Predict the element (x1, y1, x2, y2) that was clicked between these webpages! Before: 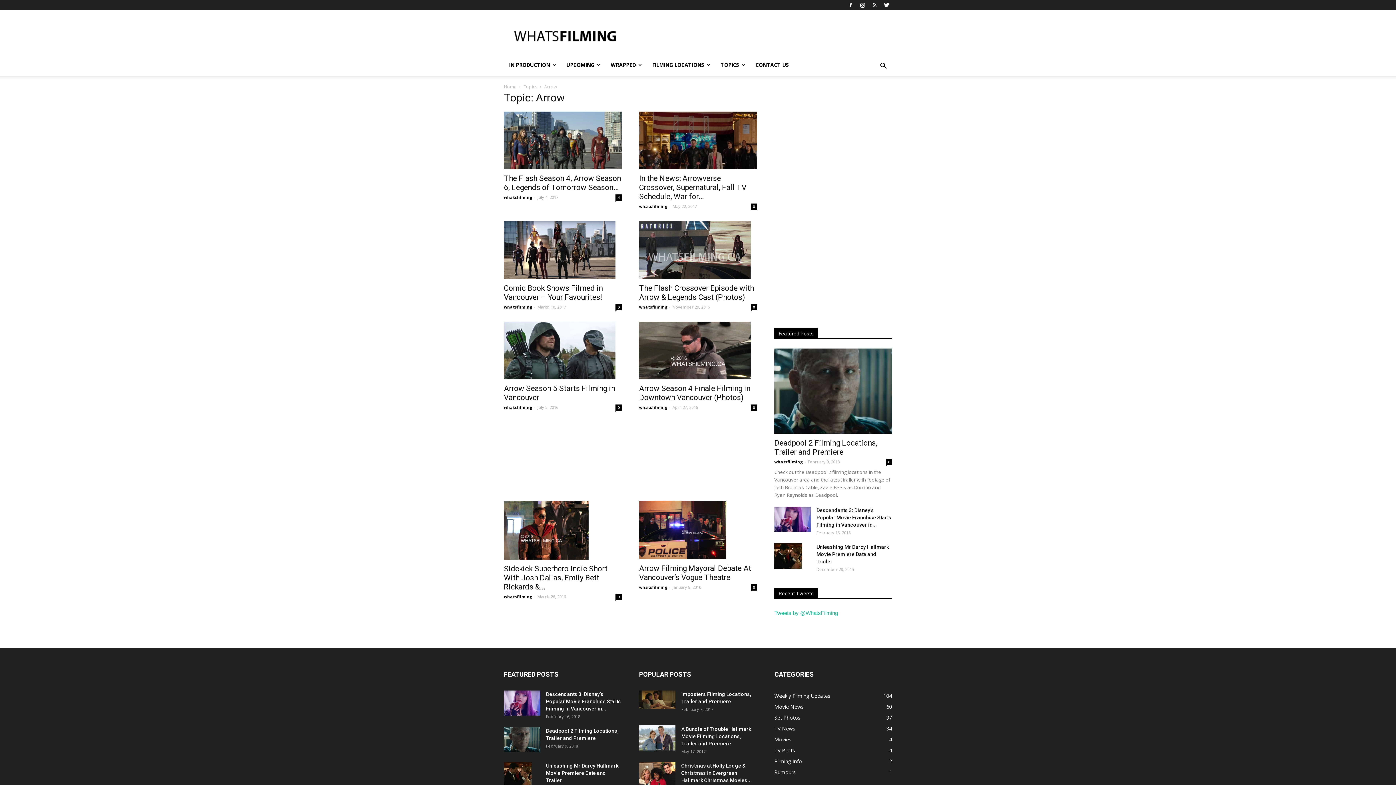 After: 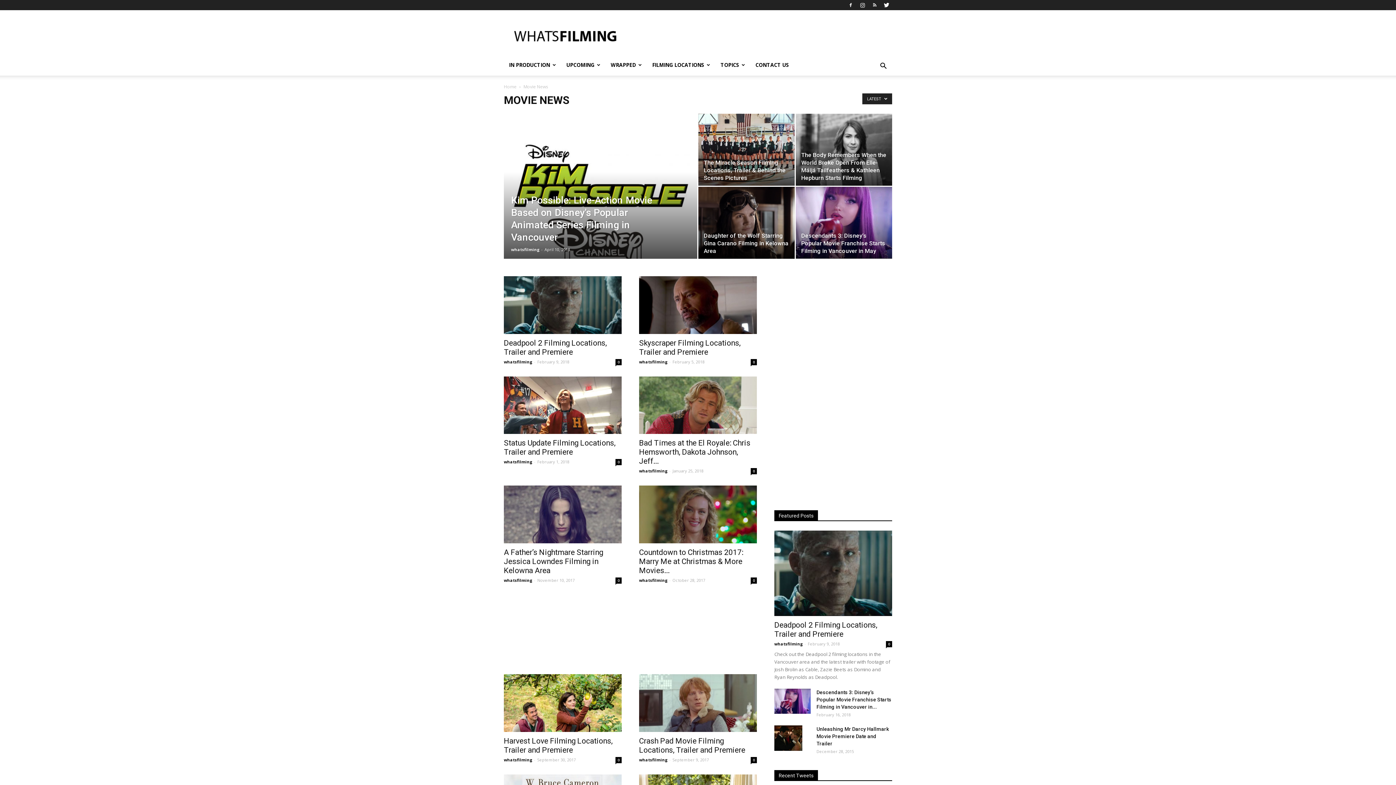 Action: label: Movie News
60 bbox: (774, 703, 804, 710)